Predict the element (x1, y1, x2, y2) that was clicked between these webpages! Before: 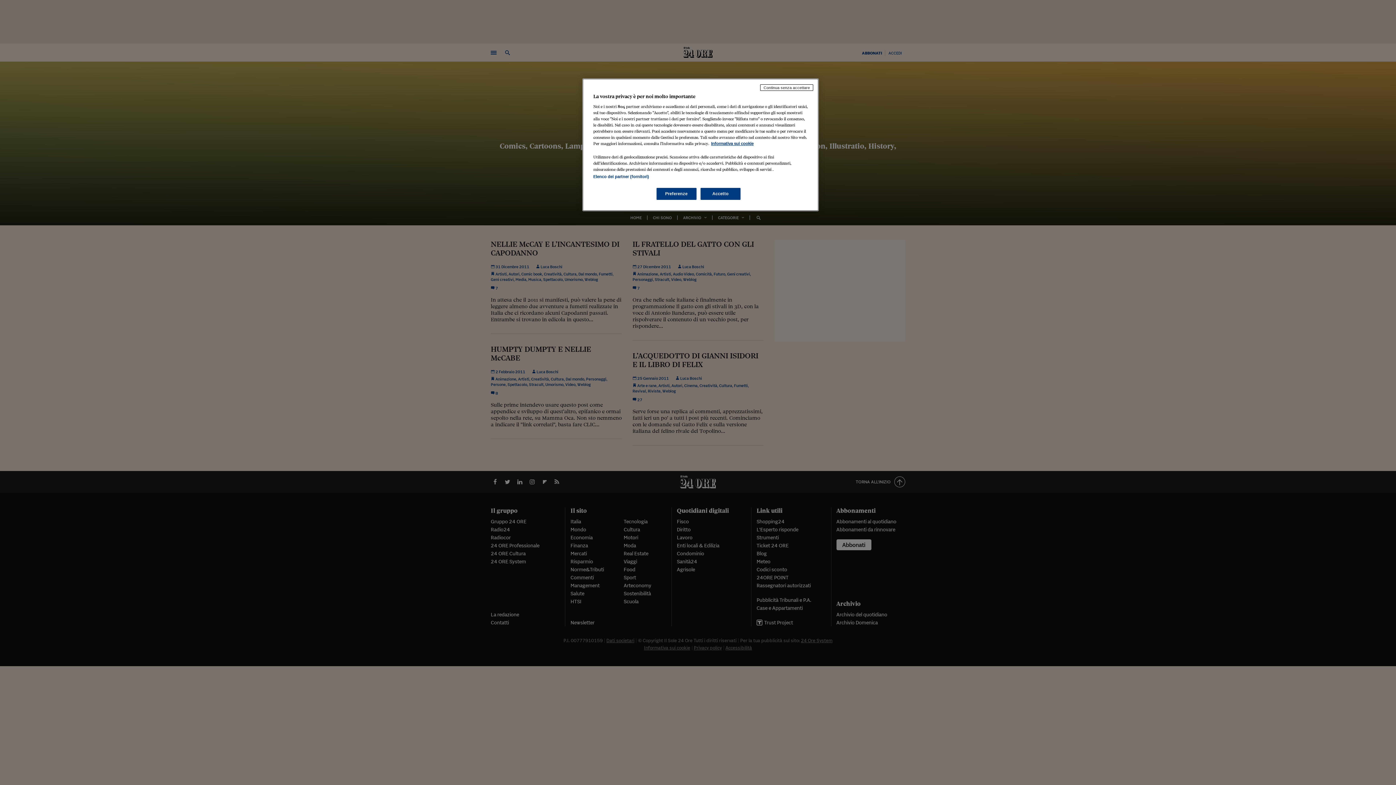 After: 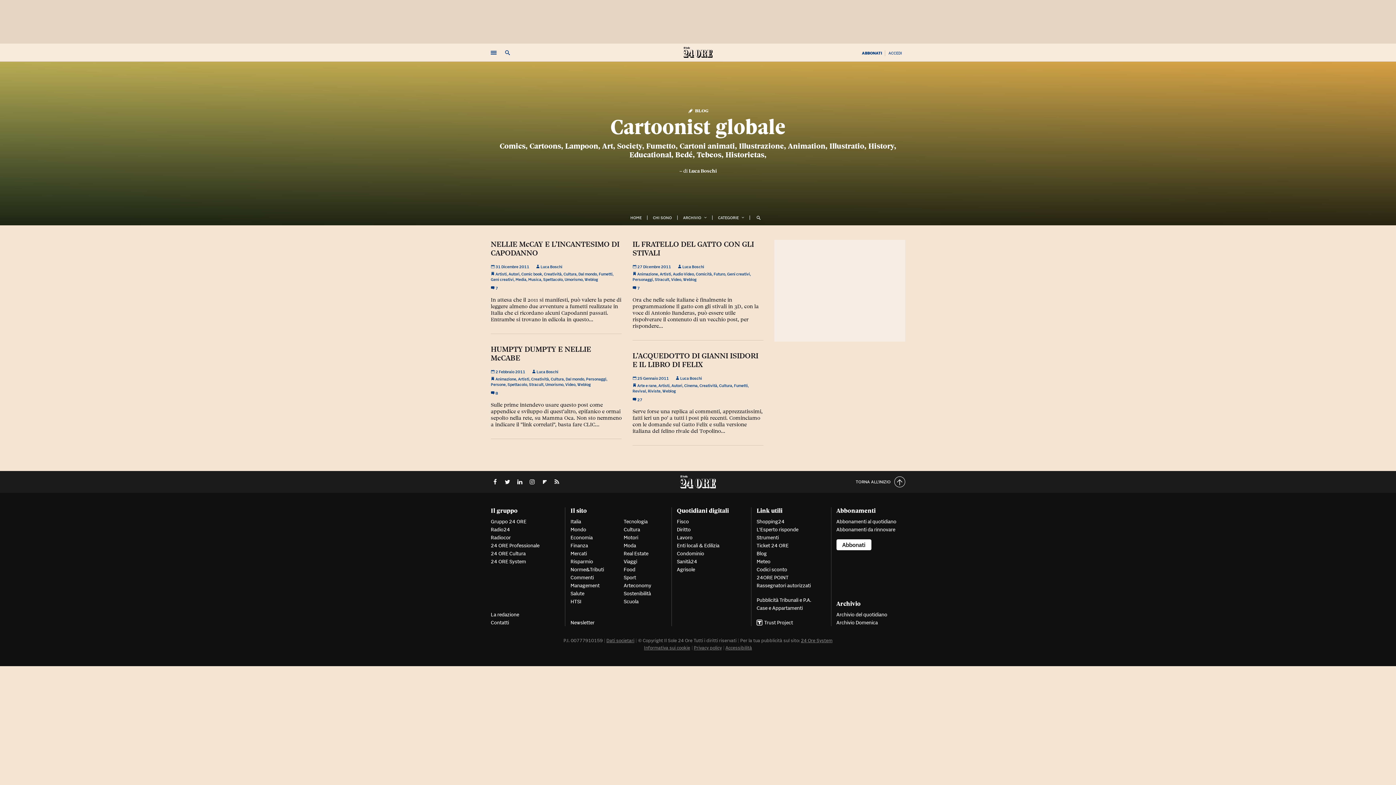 Action: label: Accetto bbox: (700, 188, 740, 200)